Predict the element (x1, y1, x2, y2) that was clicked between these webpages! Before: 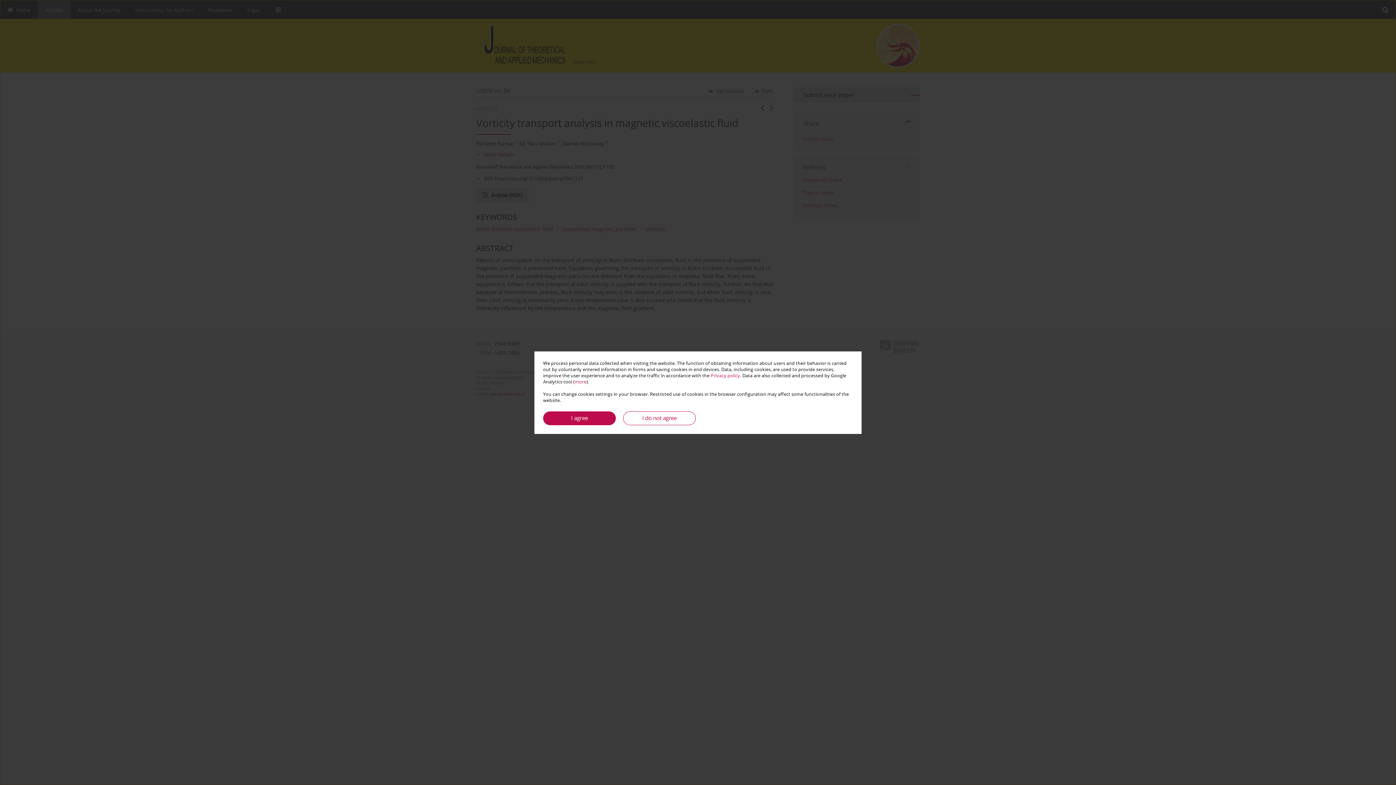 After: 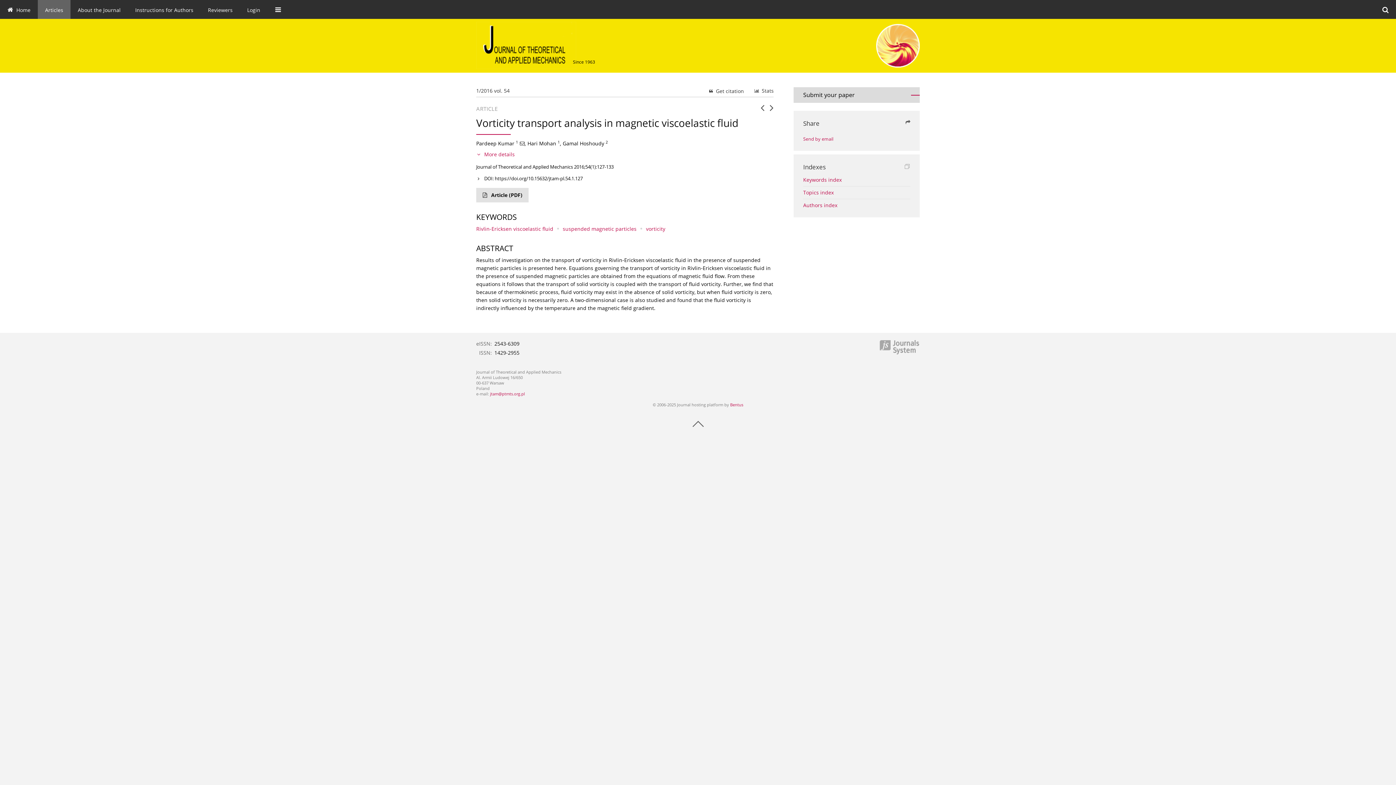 Action: label: I agree bbox: (543, 411, 616, 425)